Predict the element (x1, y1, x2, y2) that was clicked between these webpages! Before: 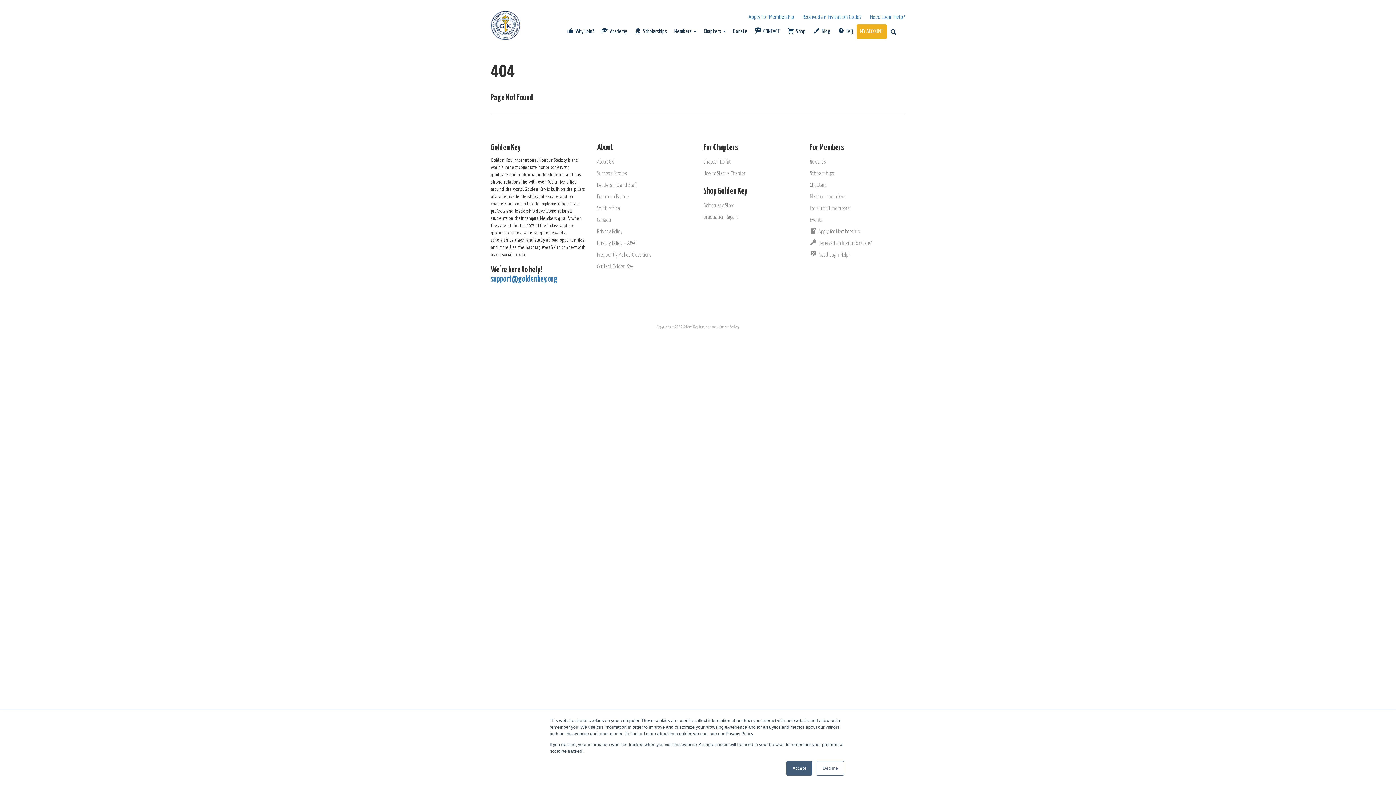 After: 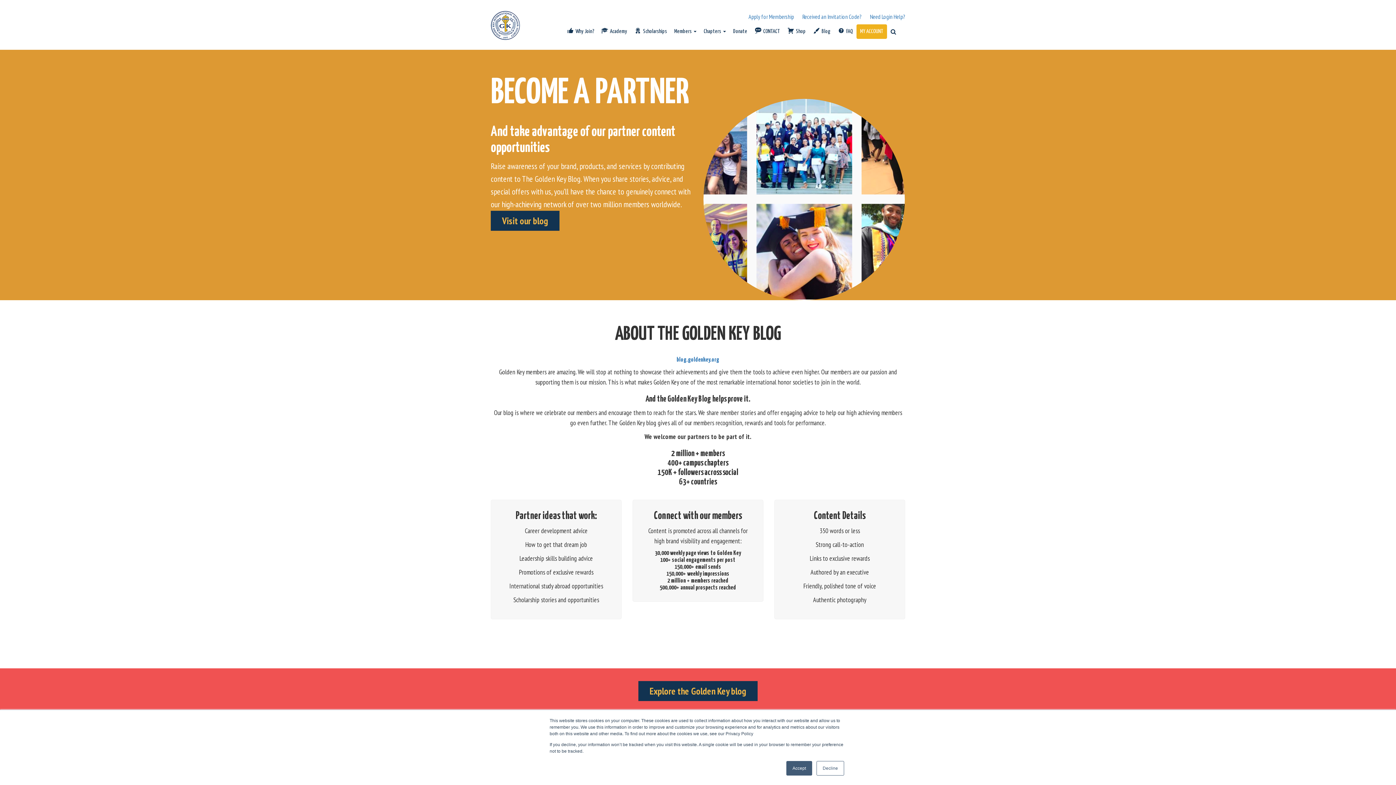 Action: label: Become a Partner bbox: (597, 194, 630, 199)